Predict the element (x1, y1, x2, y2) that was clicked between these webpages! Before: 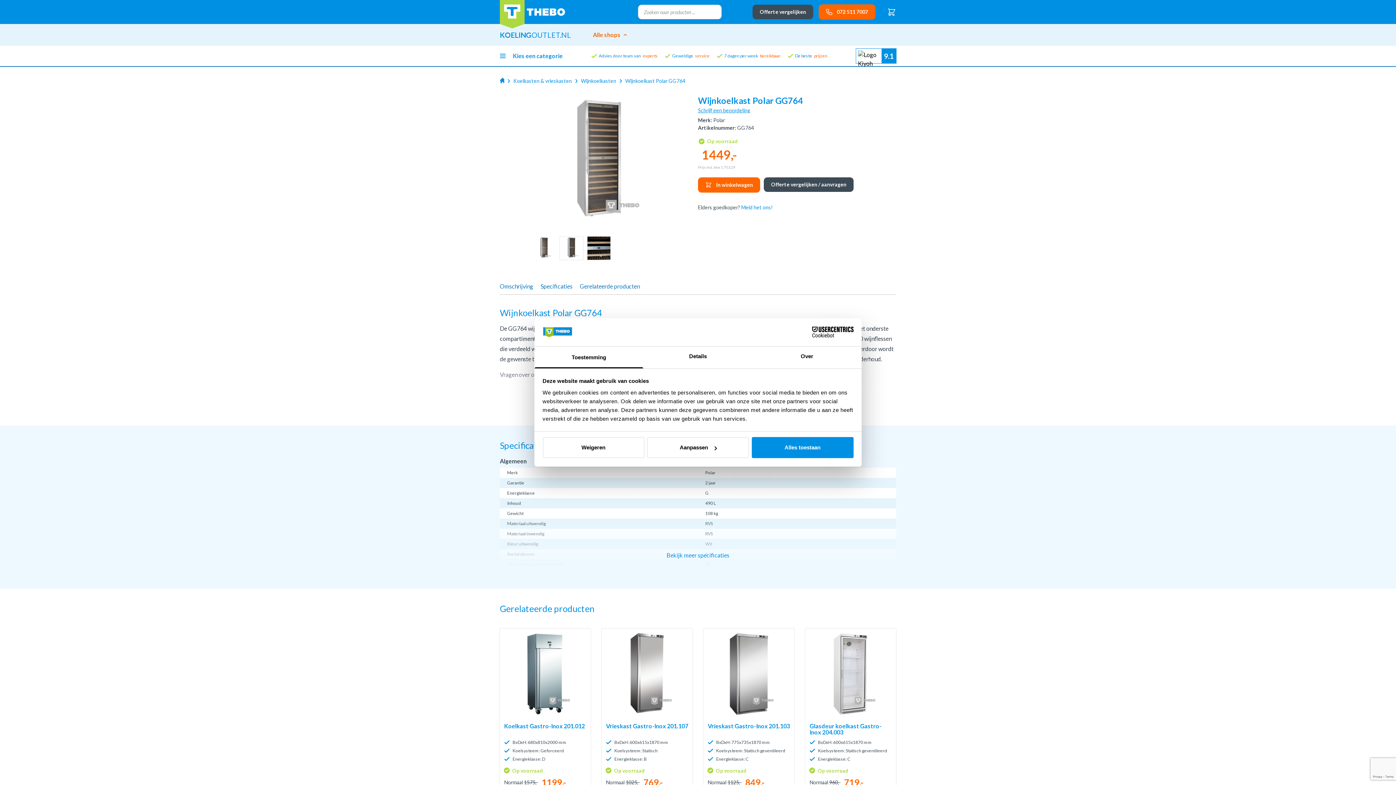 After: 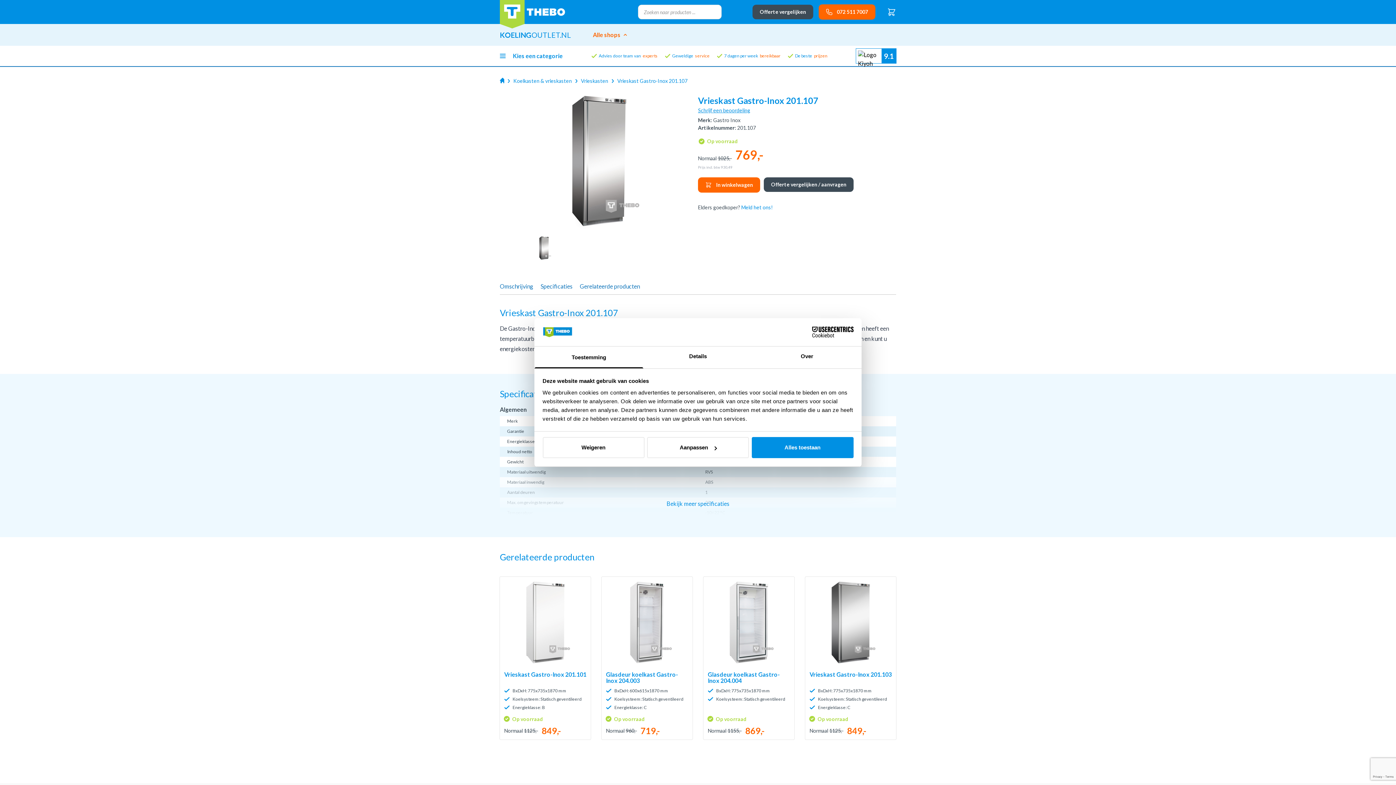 Action: bbox: (601, 628, 692, 791) label: Vrieskast Gastro-Inox 201.107
BxDxH: 600x615x1870 mm
Koelsysteem: Statisch
Energieklasse: B

Op voorraad

Normaal 1025,-
769,-